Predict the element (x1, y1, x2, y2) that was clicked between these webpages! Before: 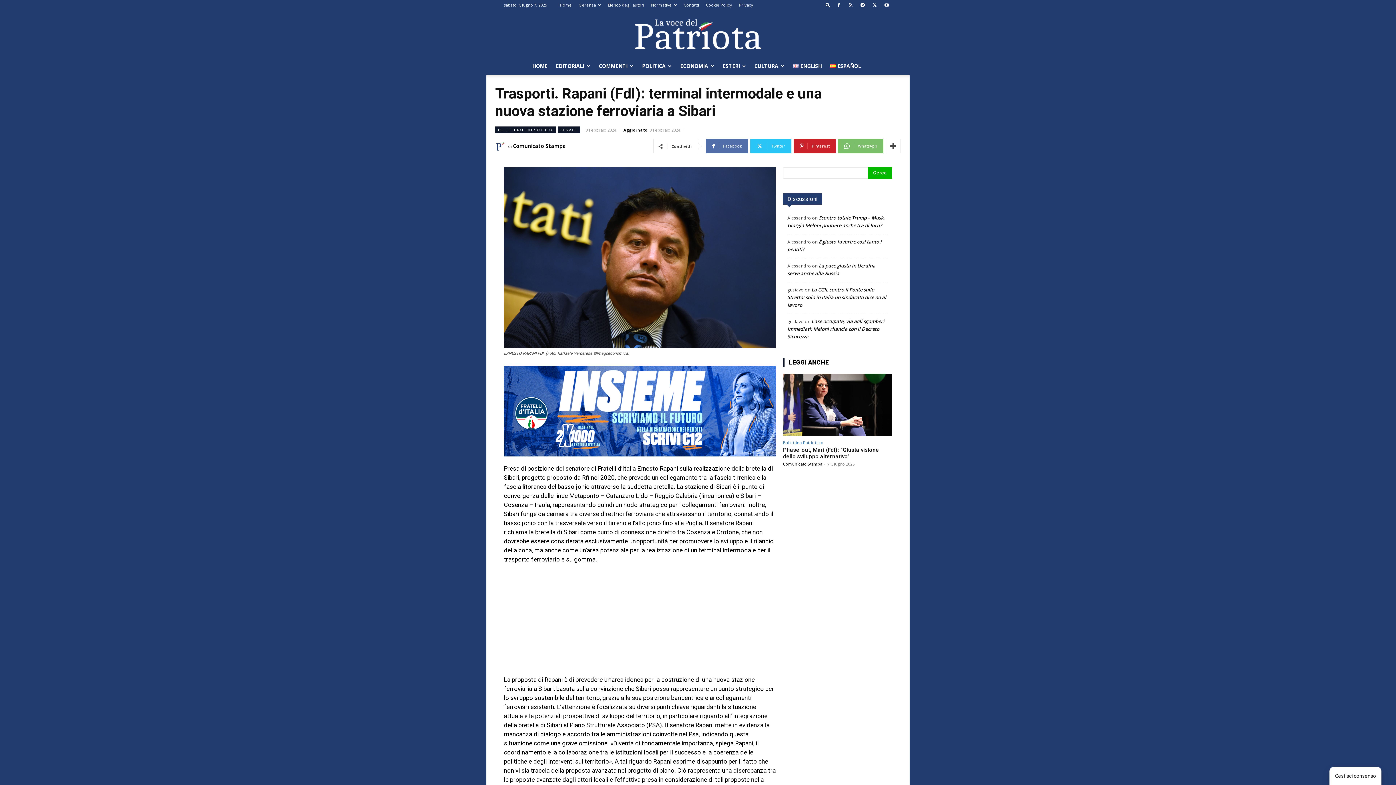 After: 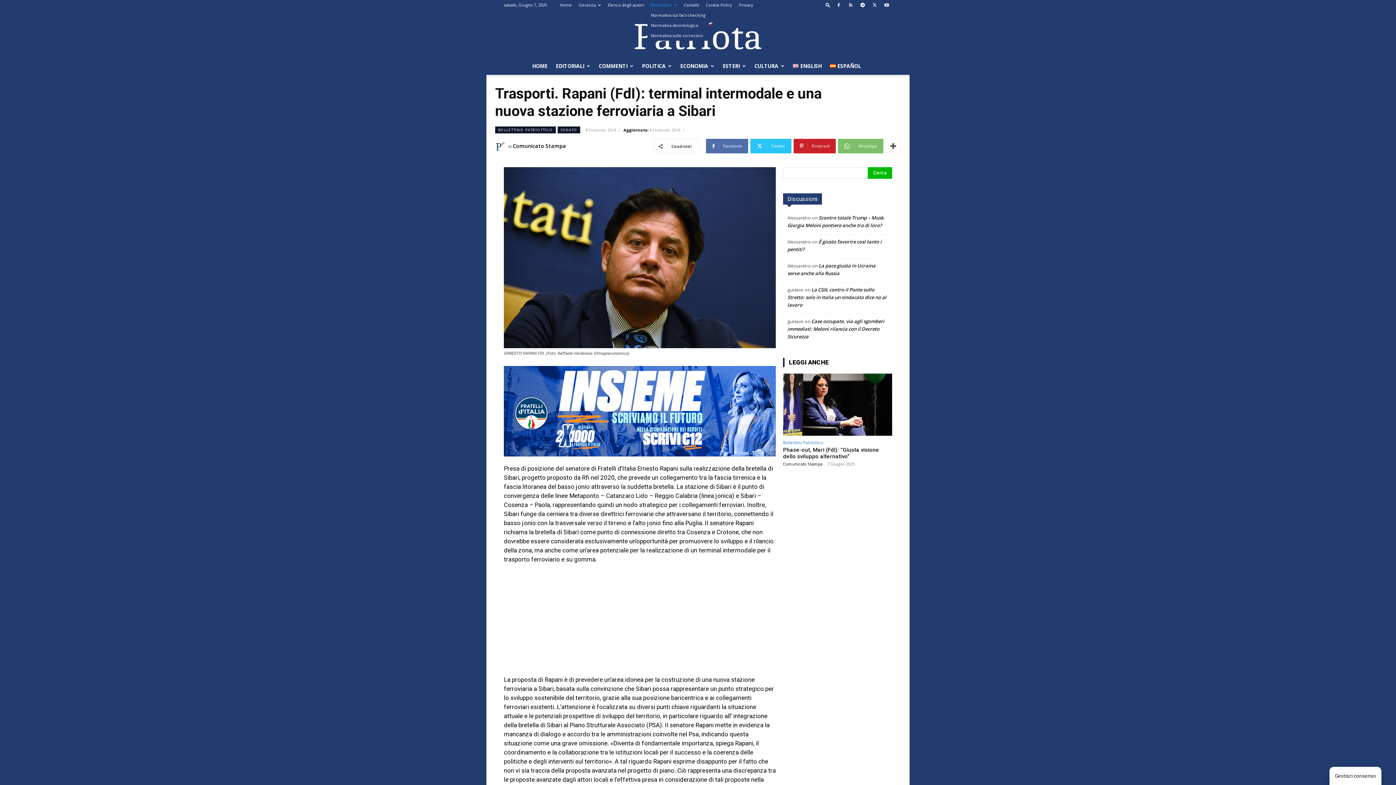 Action: label: Normative bbox: (651, 2, 677, 7)